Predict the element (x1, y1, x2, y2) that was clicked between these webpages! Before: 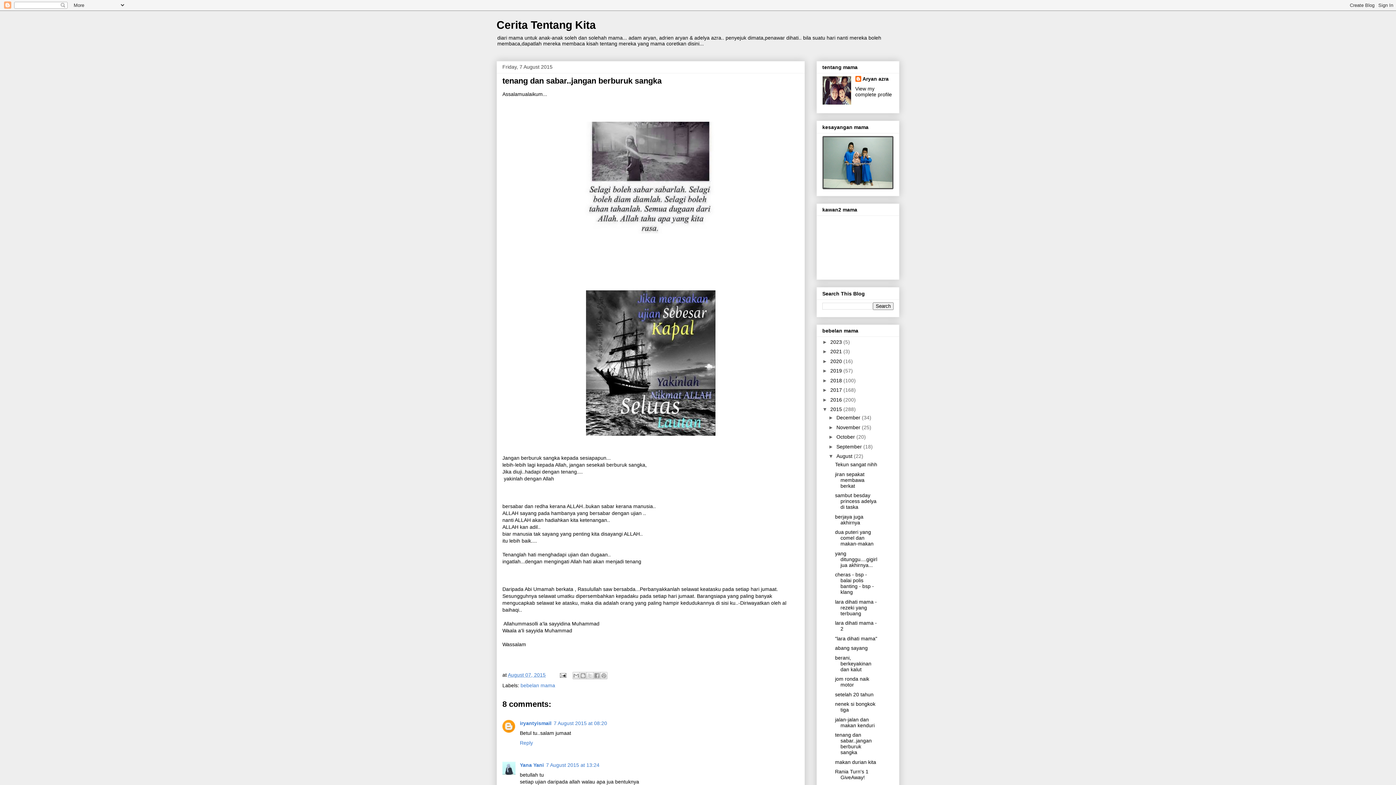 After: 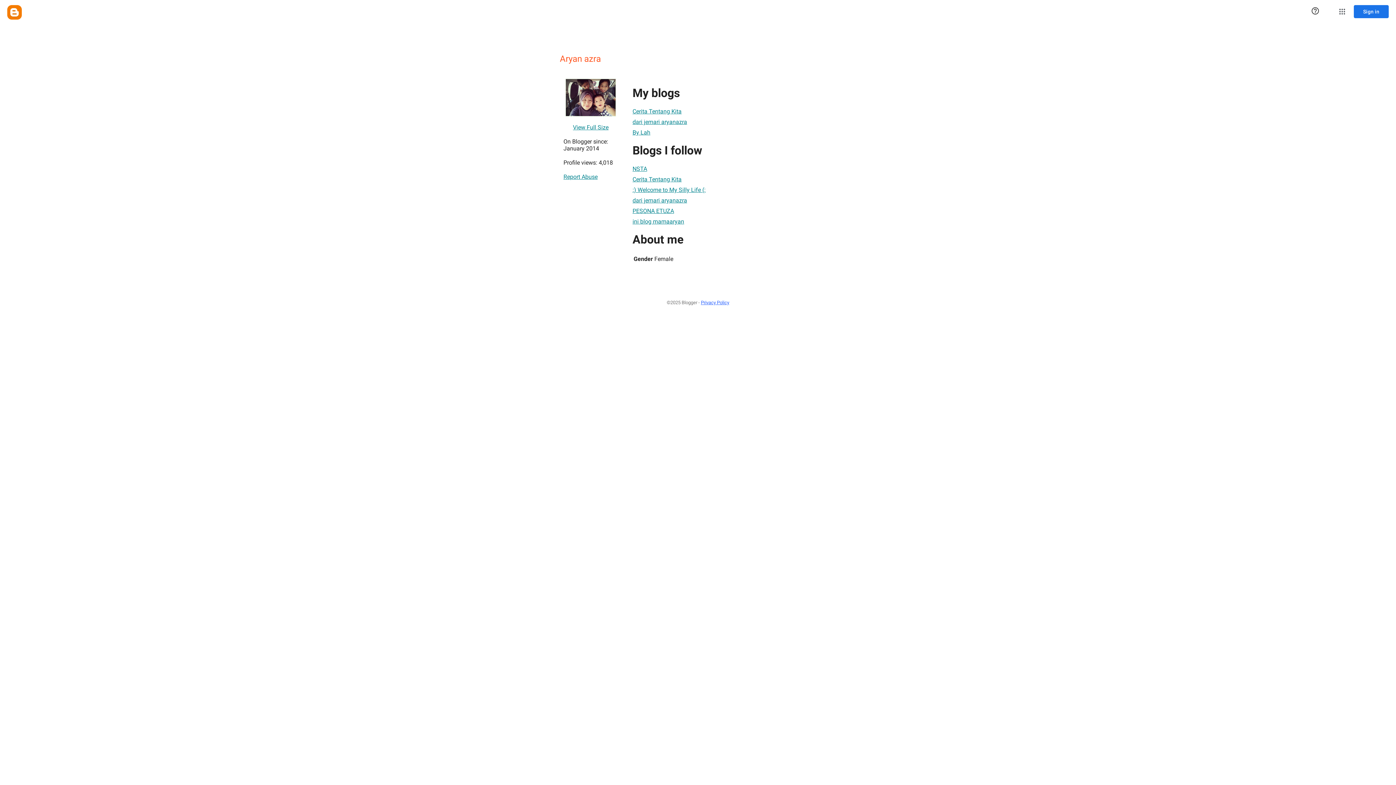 Action: bbox: (855, 85, 892, 97) label: View my complete profile